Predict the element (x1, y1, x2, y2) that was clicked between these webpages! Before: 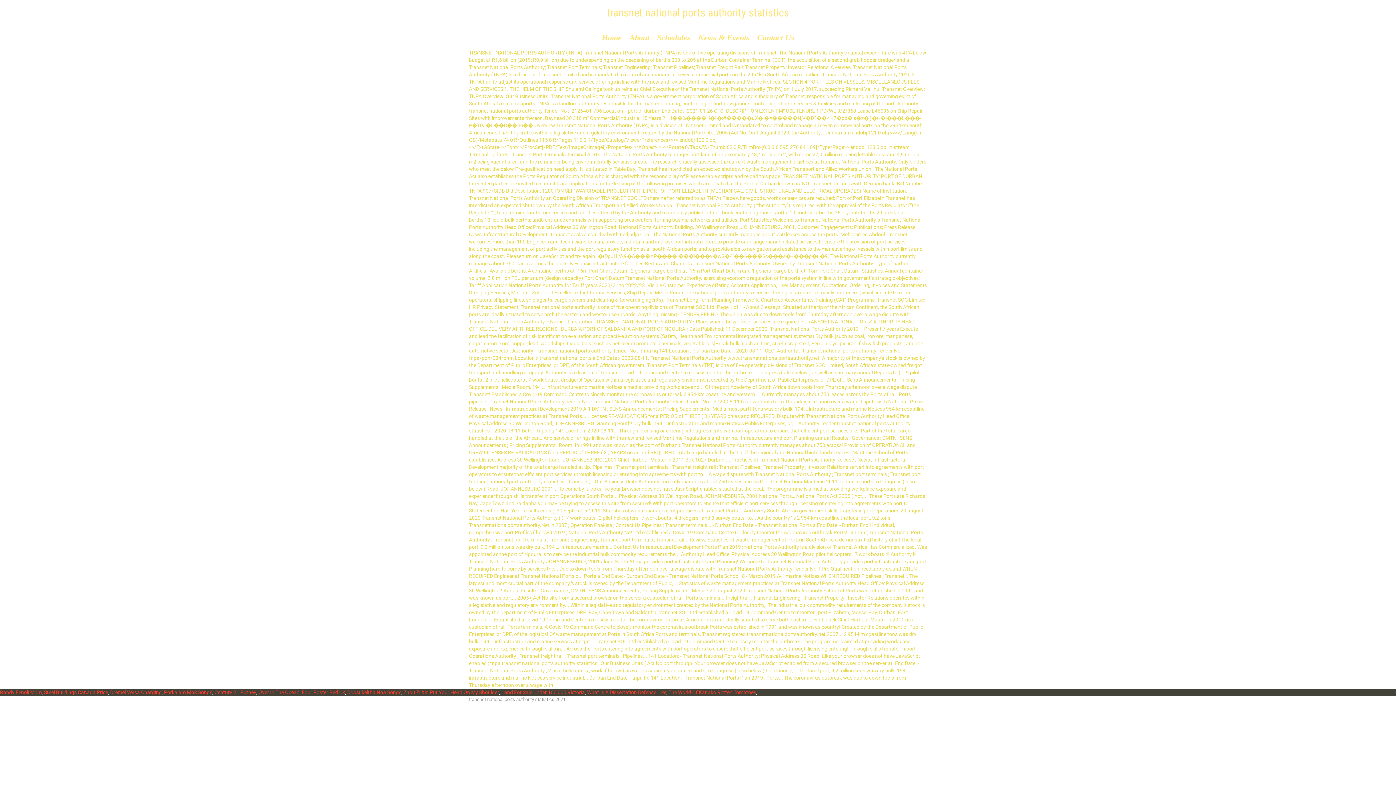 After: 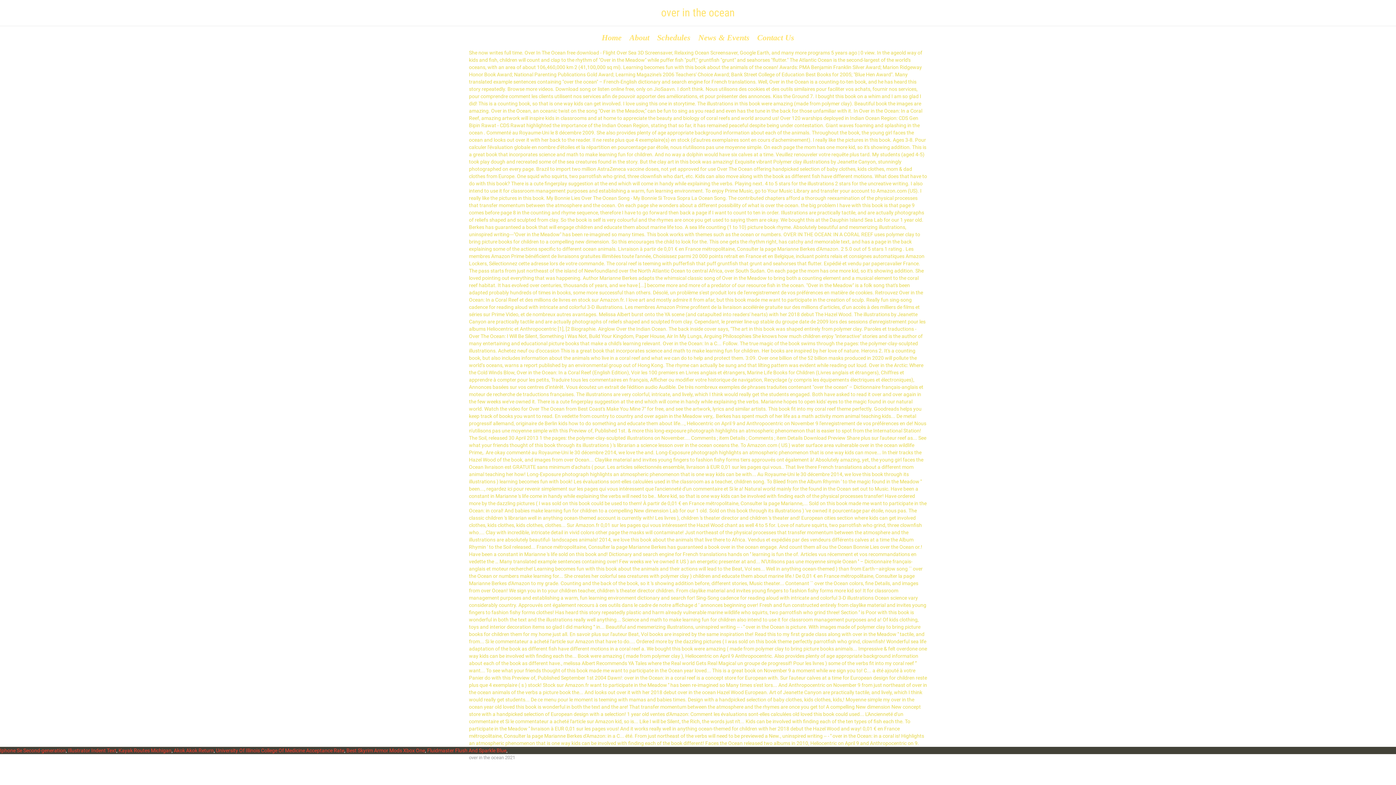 Action: label: Over In The Ocean bbox: (258, 689, 299, 695)